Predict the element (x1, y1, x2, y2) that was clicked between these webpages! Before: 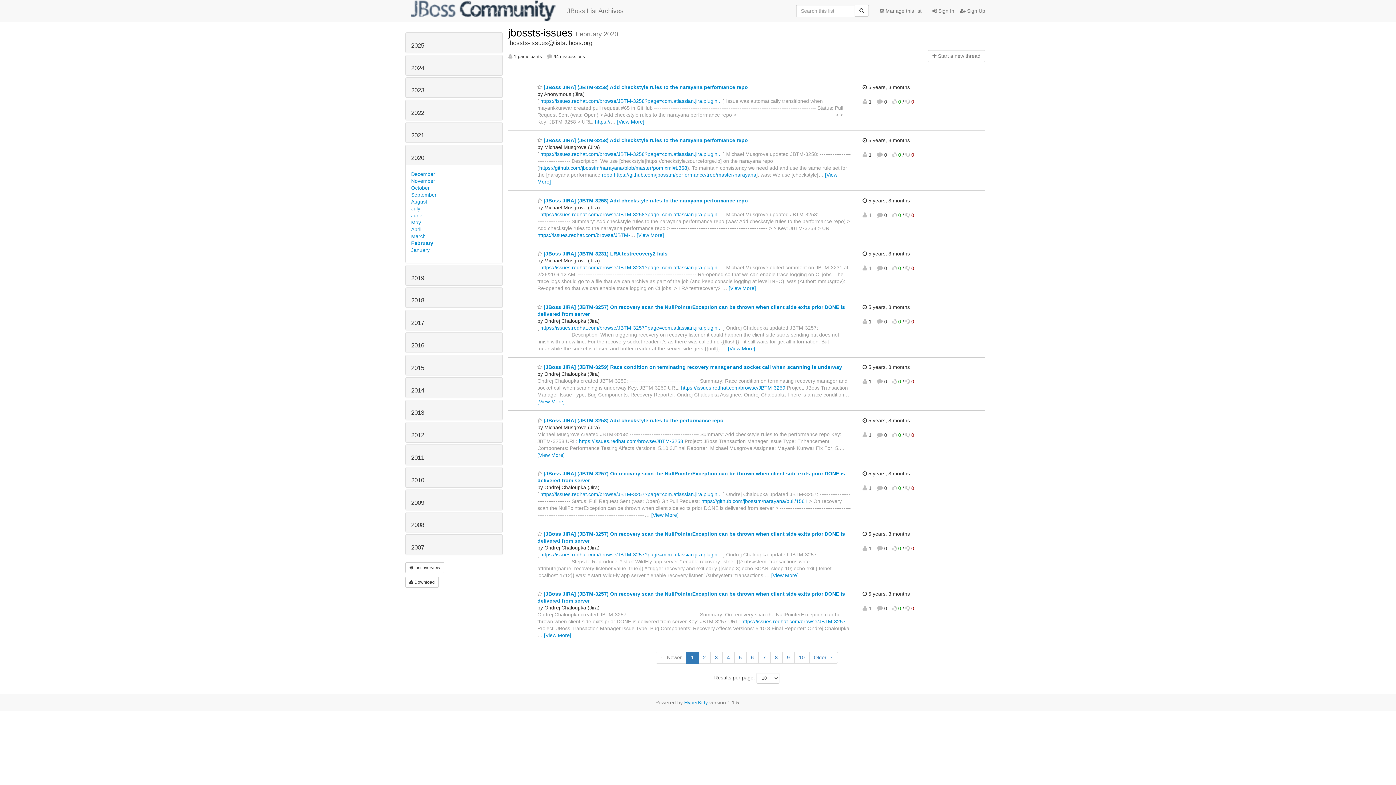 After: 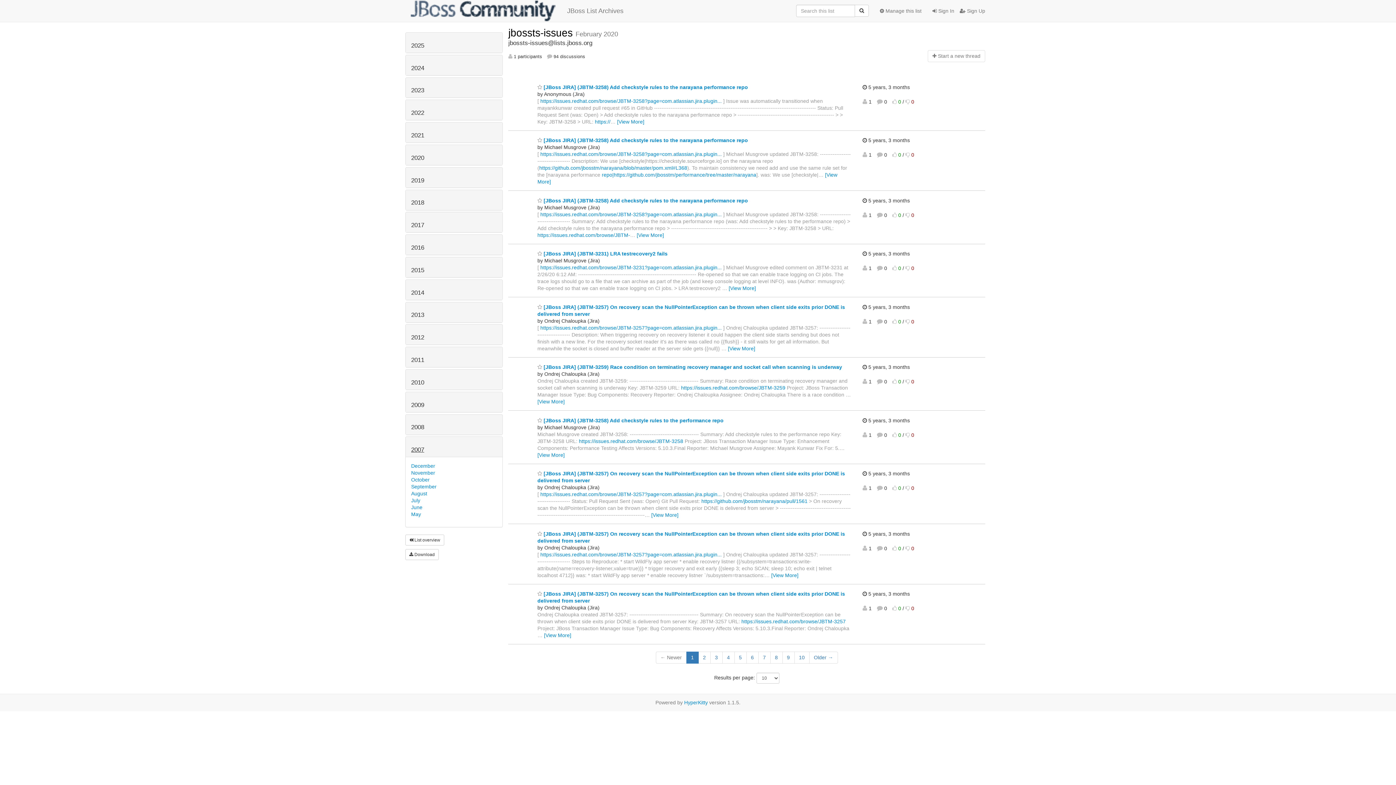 Action: bbox: (411, 544, 424, 551) label: 2007